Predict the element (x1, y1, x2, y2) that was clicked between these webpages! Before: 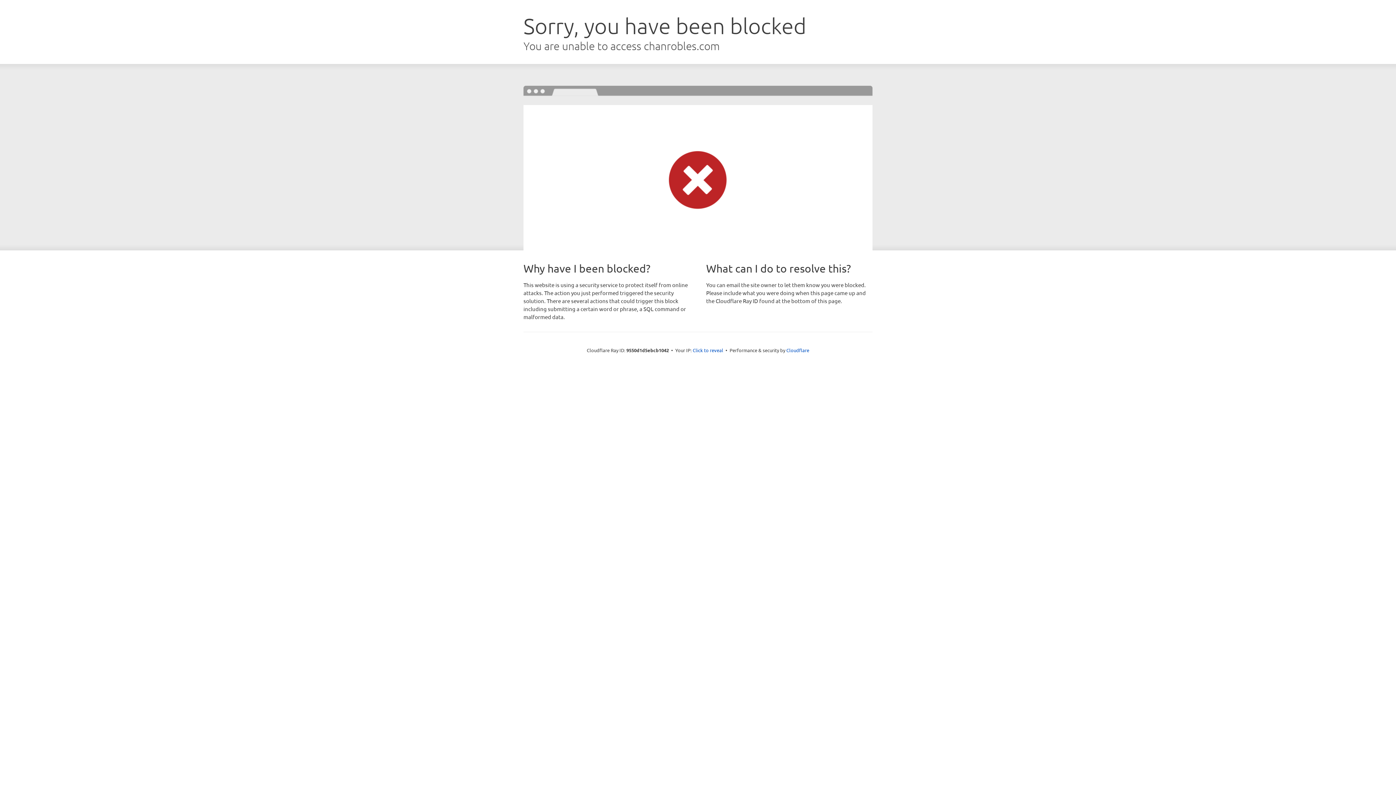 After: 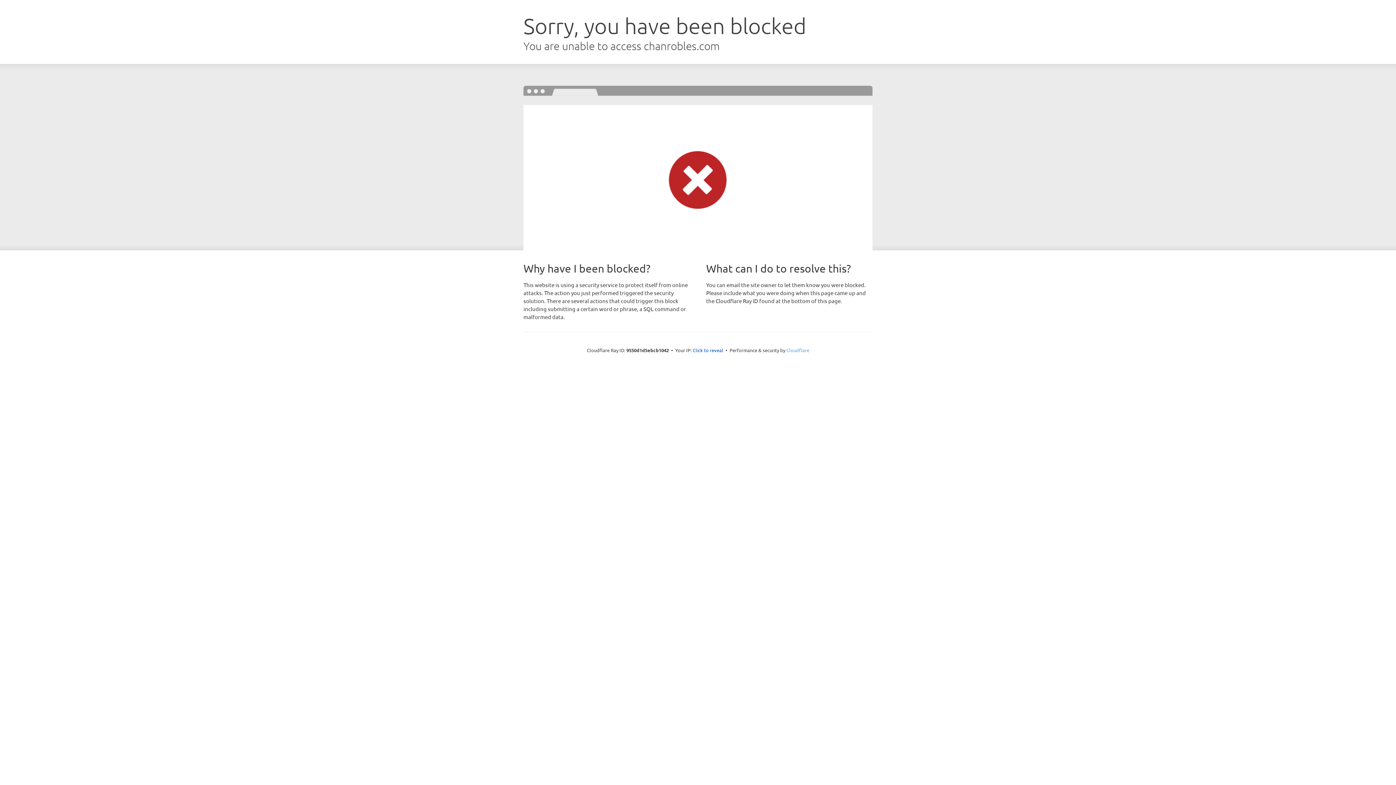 Action: bbox: (786, 347, 809, 353) label: Cloudflare